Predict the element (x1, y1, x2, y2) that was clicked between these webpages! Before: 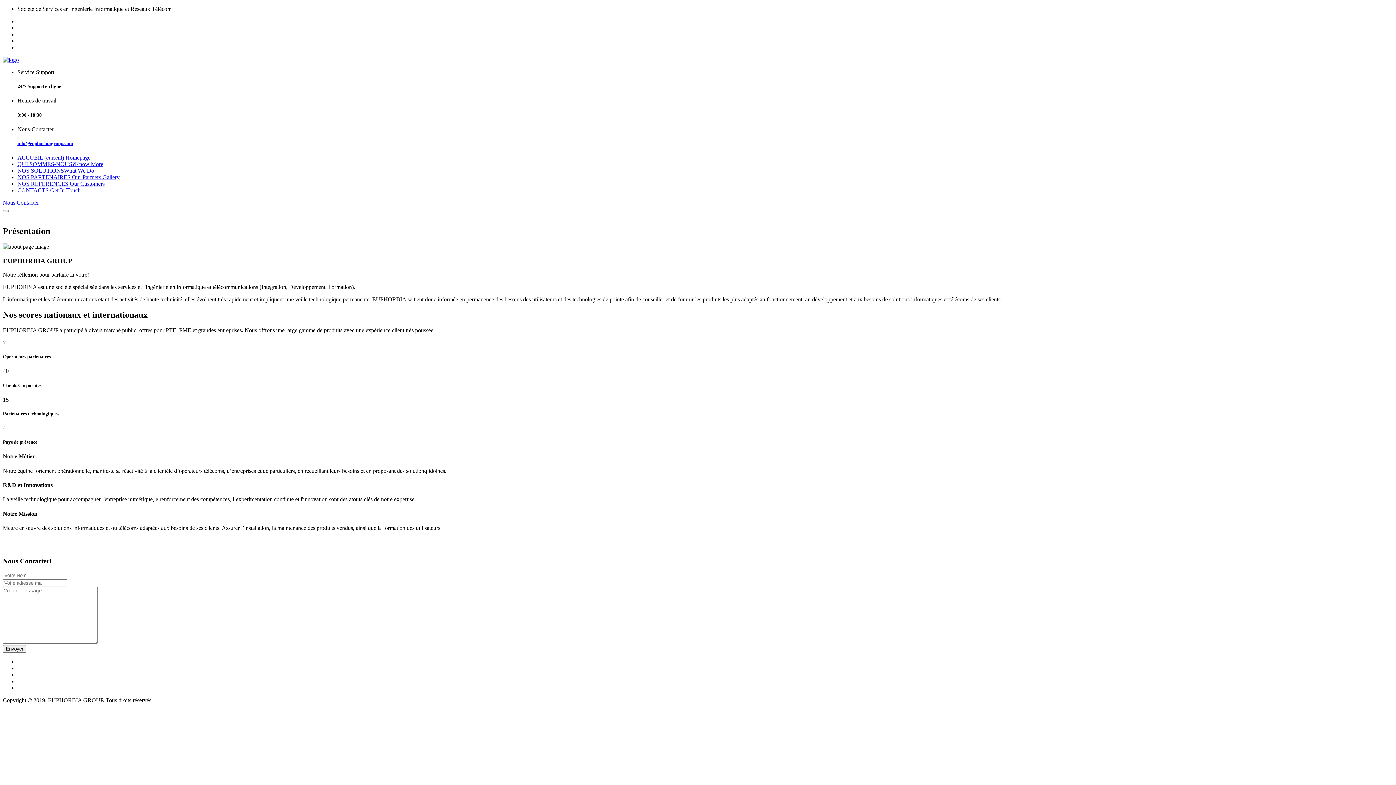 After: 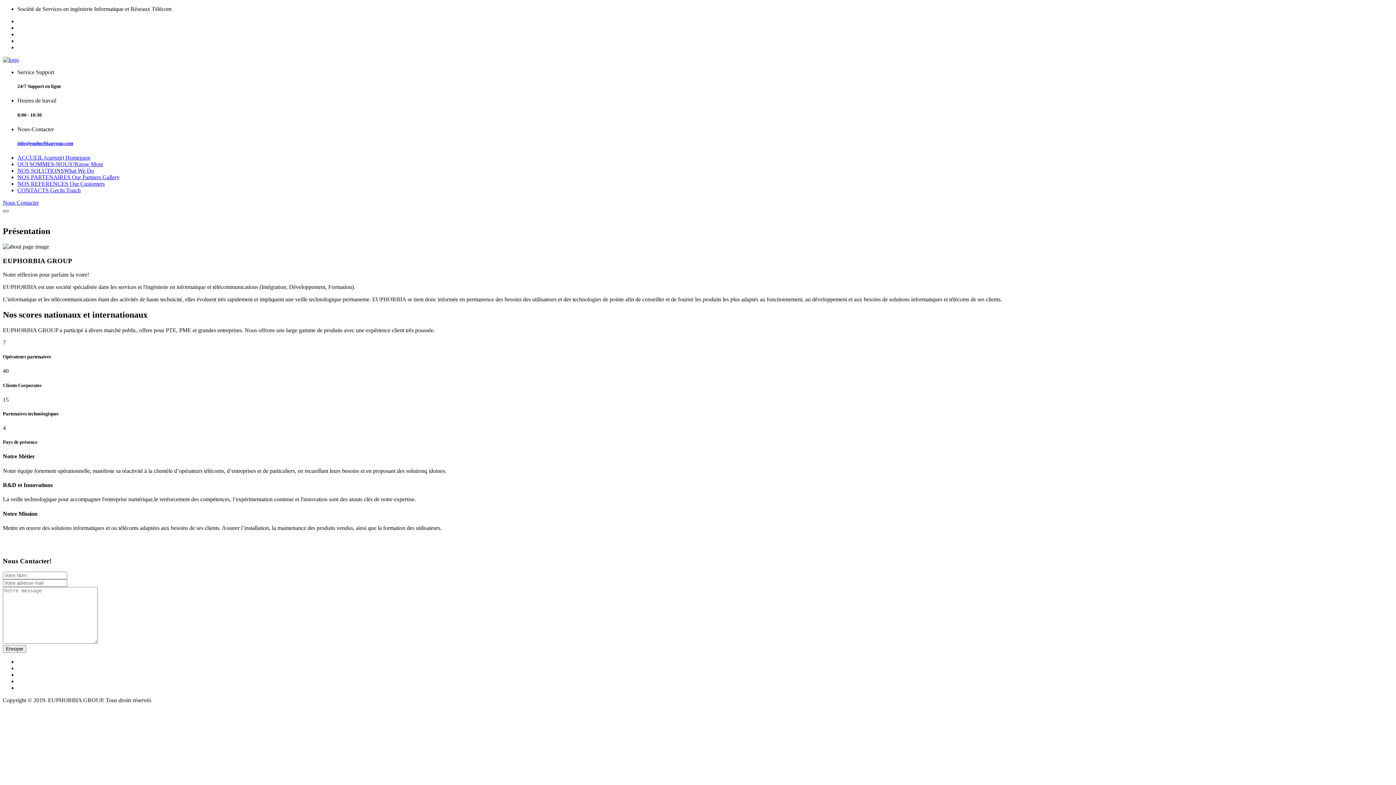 Action: label: Toggle navigation bbox: (2, 210, 8, 212)